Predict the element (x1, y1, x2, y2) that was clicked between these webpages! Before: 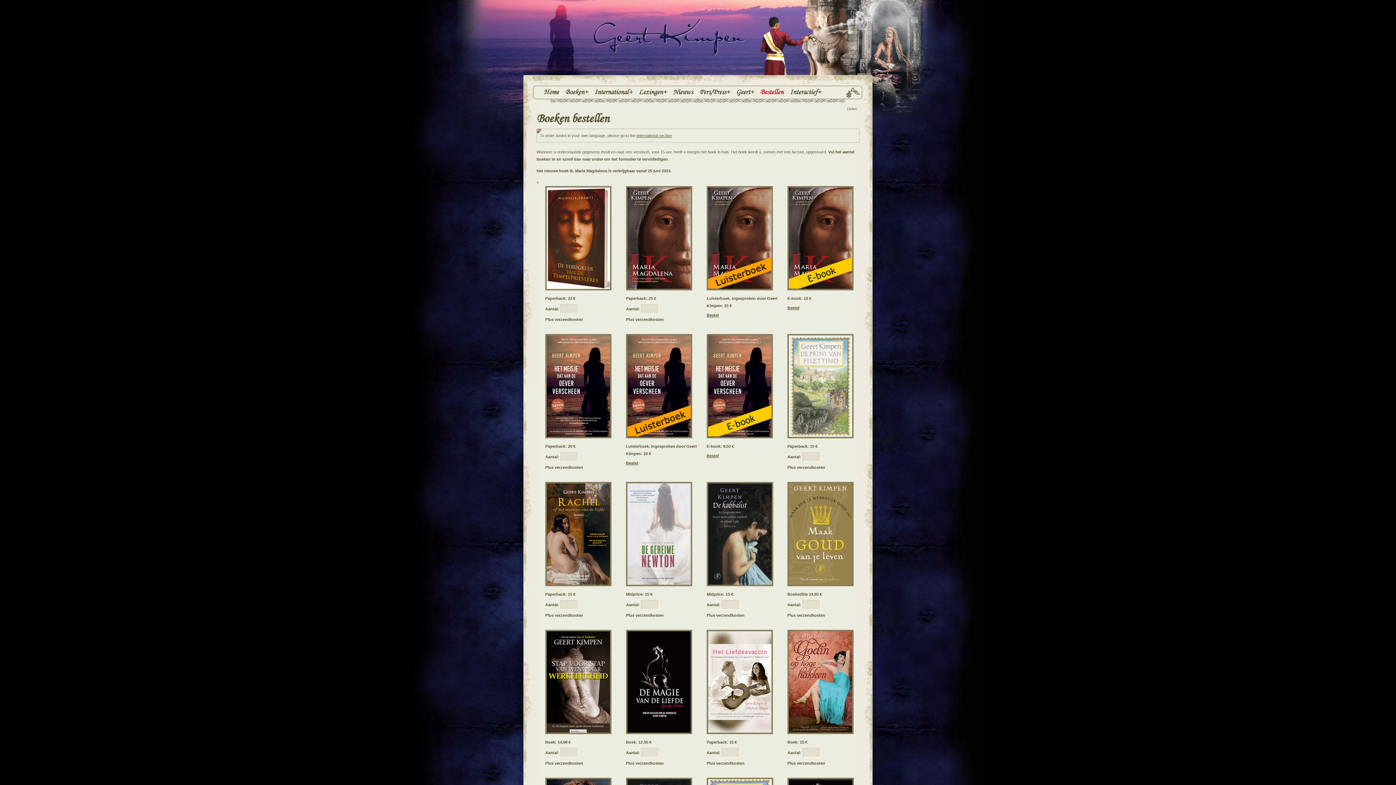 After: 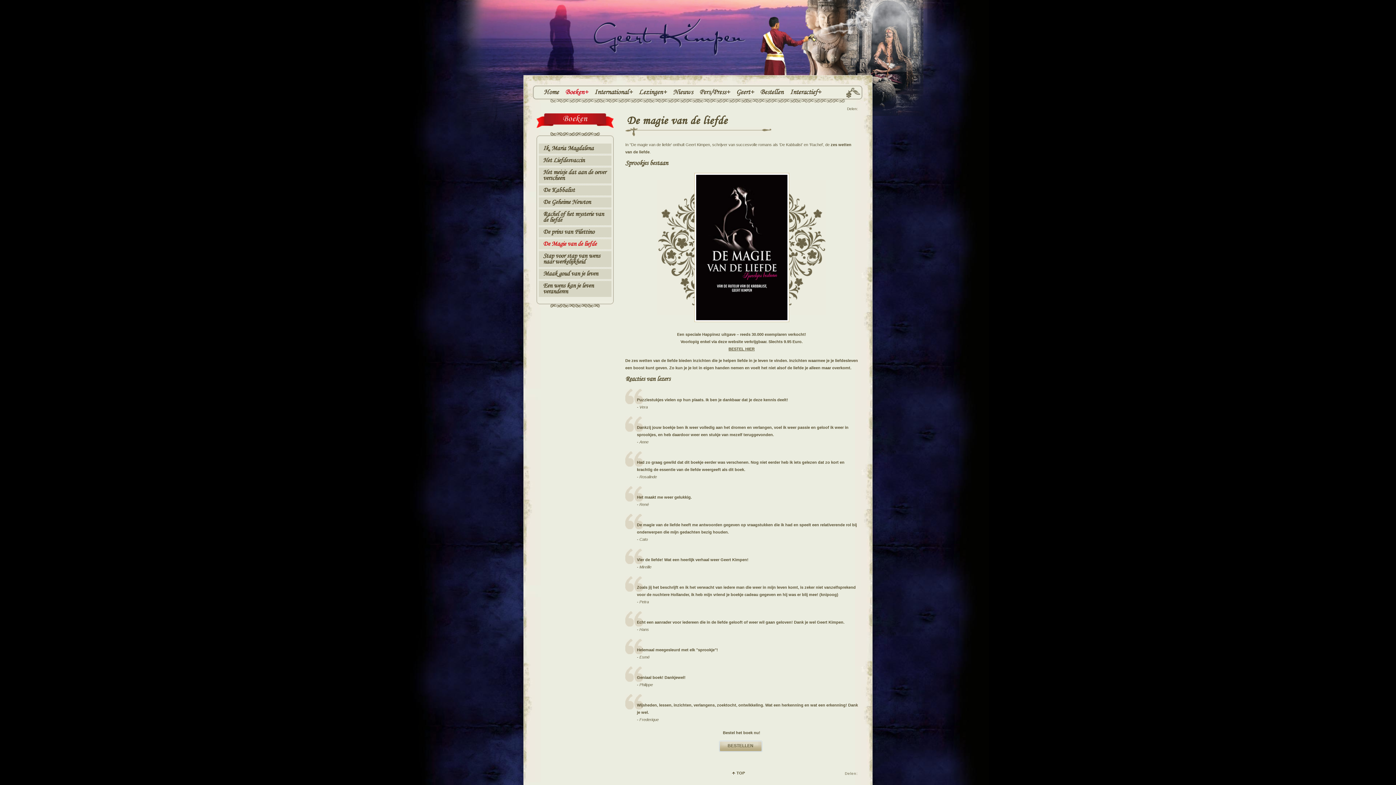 Action: bbox: (626, 730, 692, 735)